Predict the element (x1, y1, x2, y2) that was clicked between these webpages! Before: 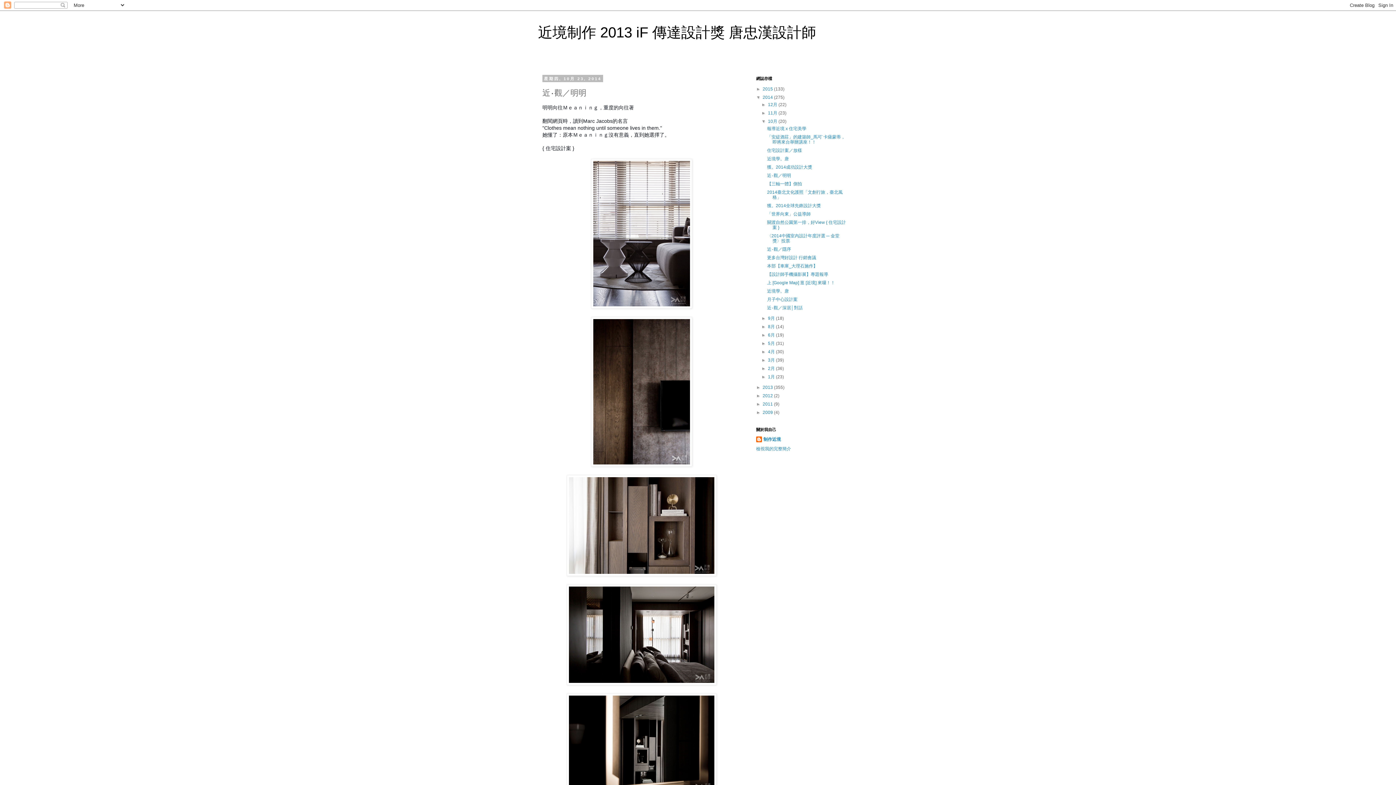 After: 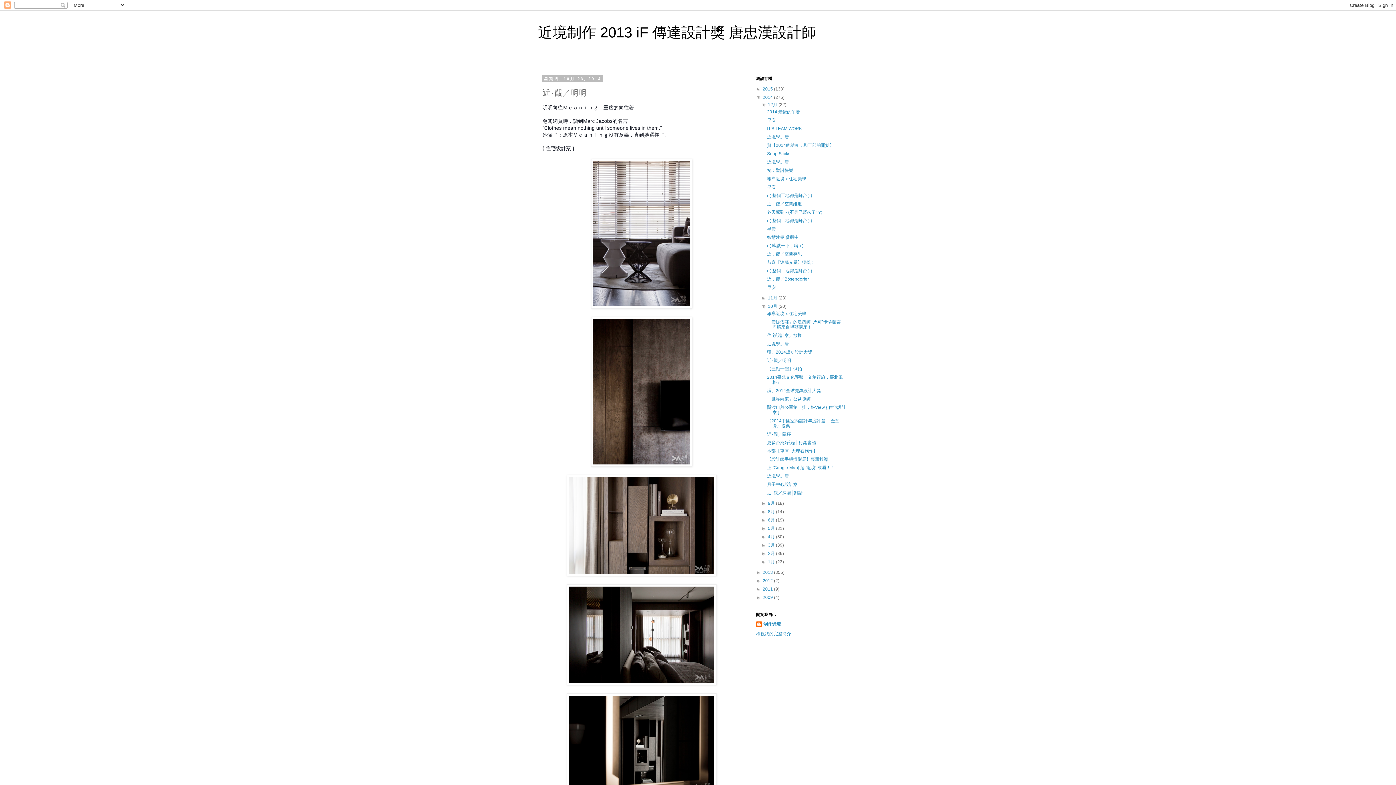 Action: label: ►   bbox: (761, 102, 768, 107)